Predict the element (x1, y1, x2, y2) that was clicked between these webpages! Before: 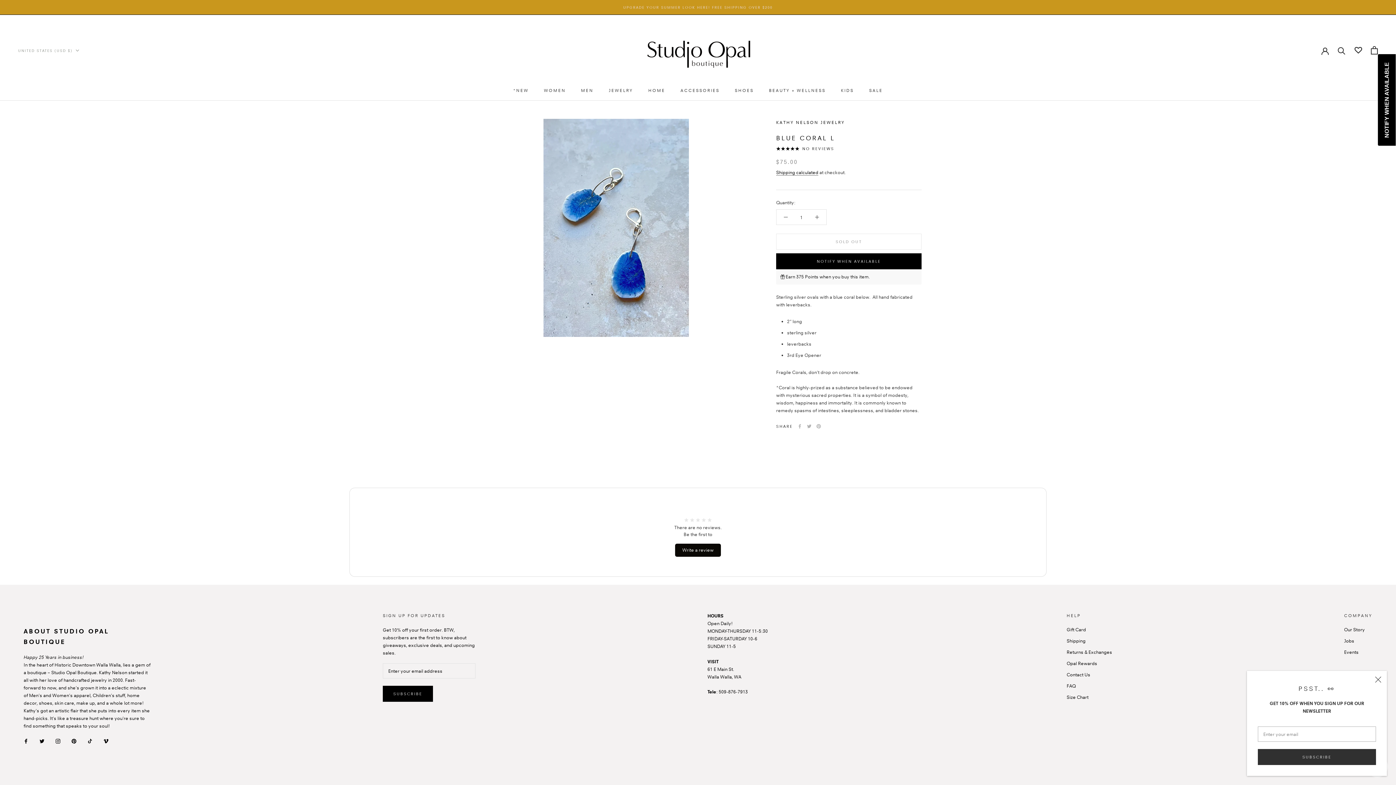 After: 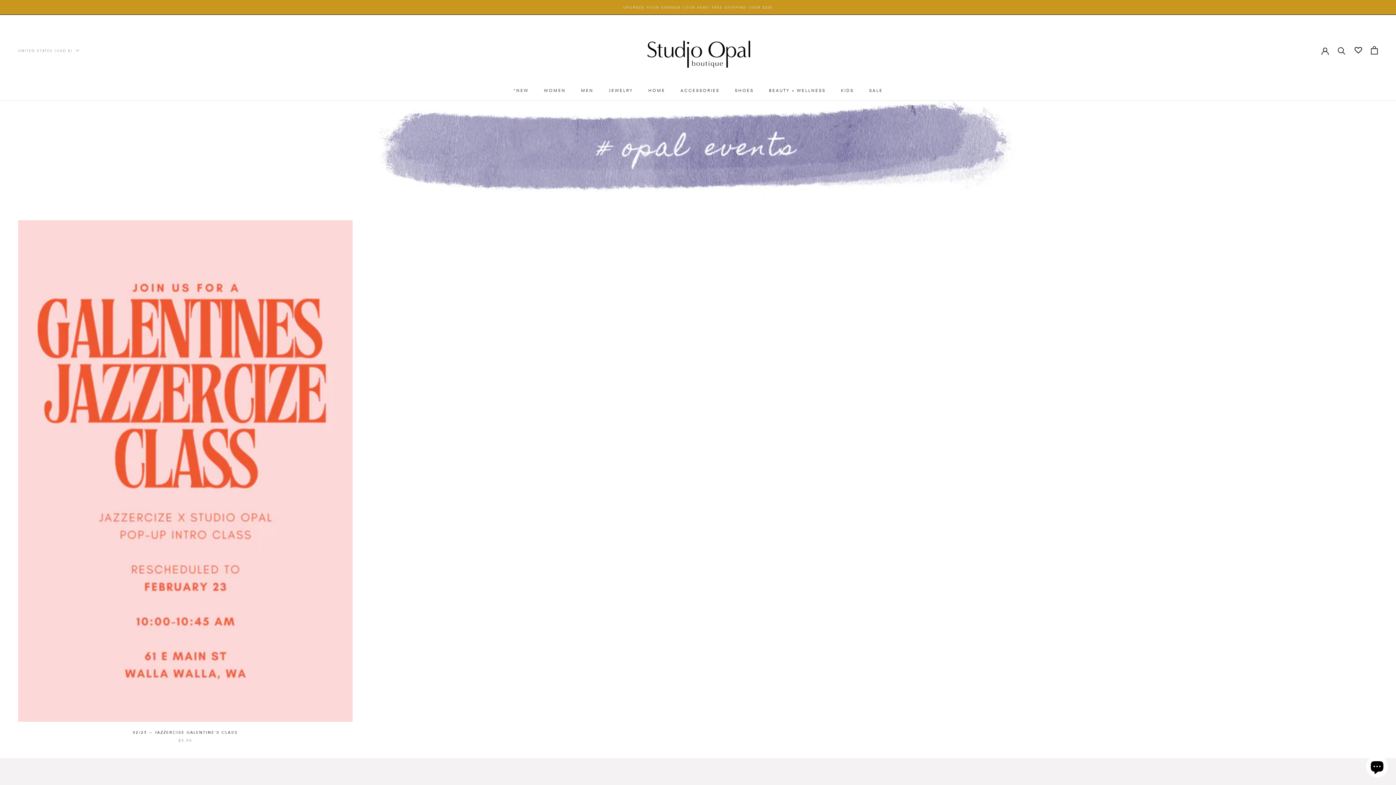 Action: bbox: (1344, 741, 1372, 747) label: Events